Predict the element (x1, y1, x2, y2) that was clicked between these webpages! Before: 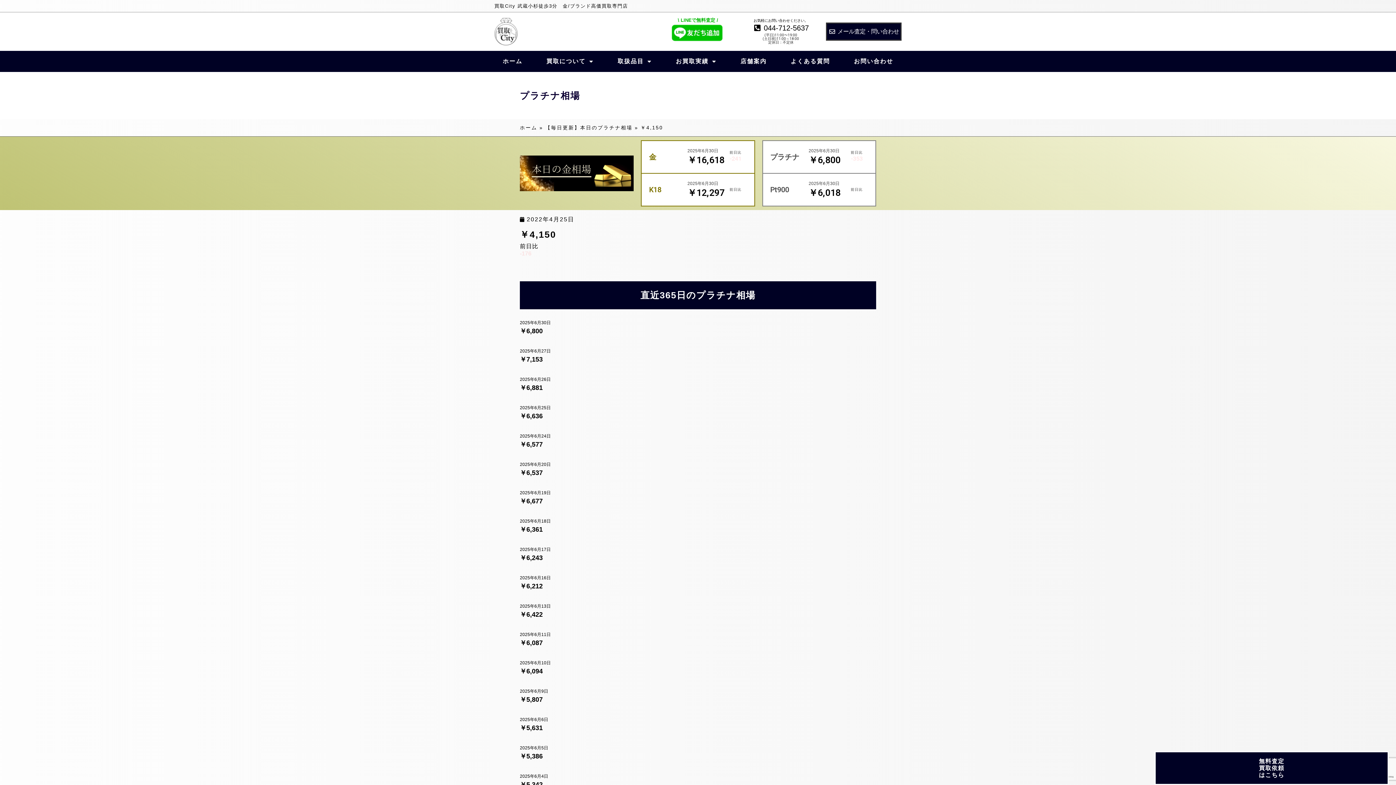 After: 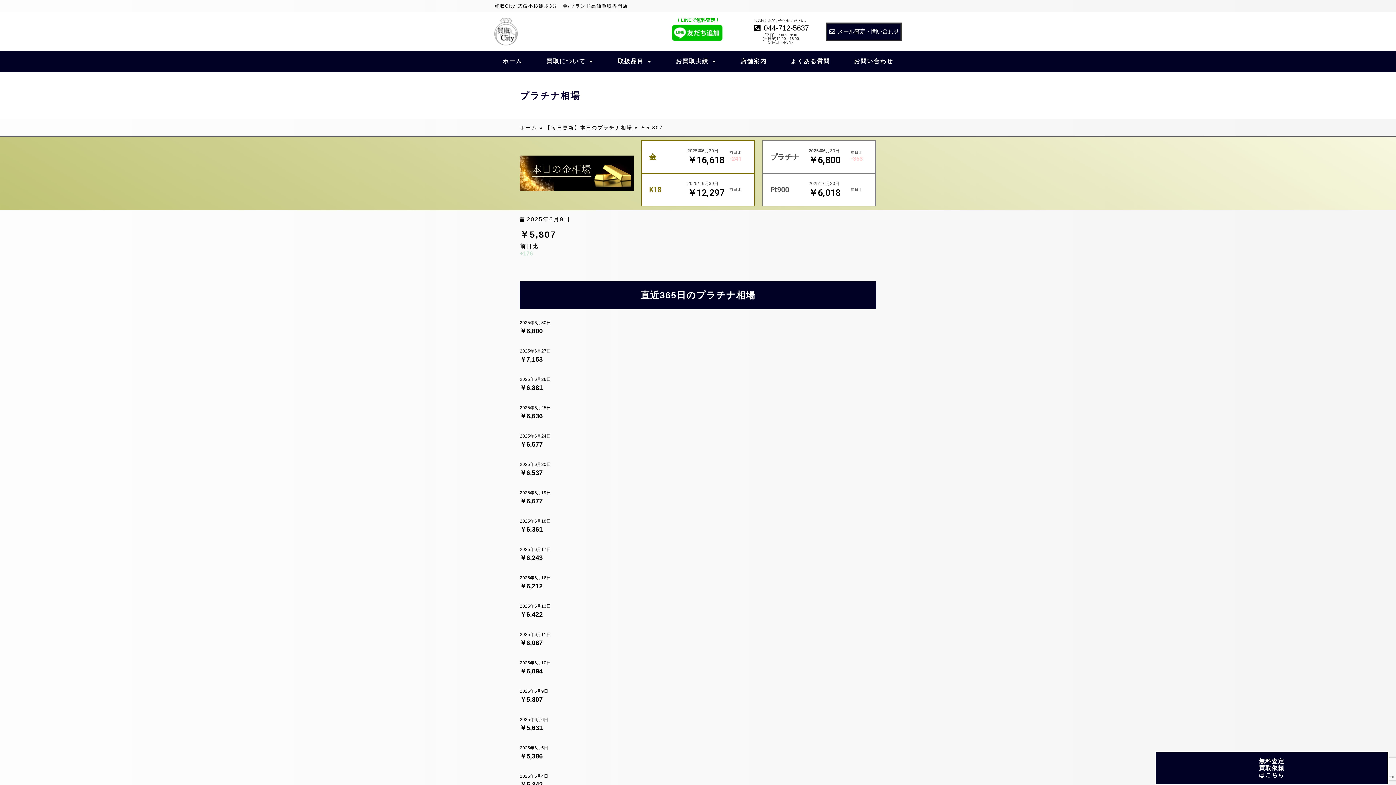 Action: bbox: (520, 696, 542, 703) label: ￥5,807